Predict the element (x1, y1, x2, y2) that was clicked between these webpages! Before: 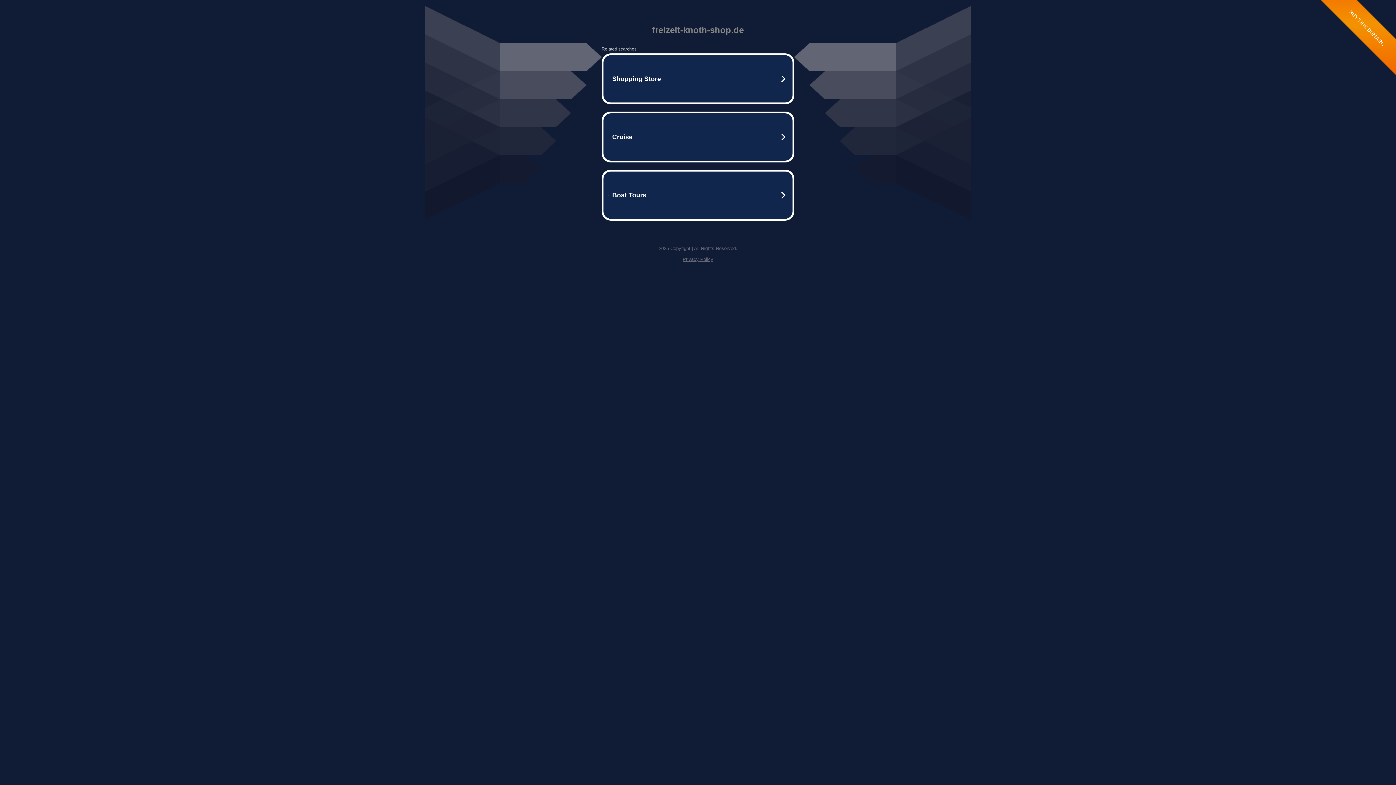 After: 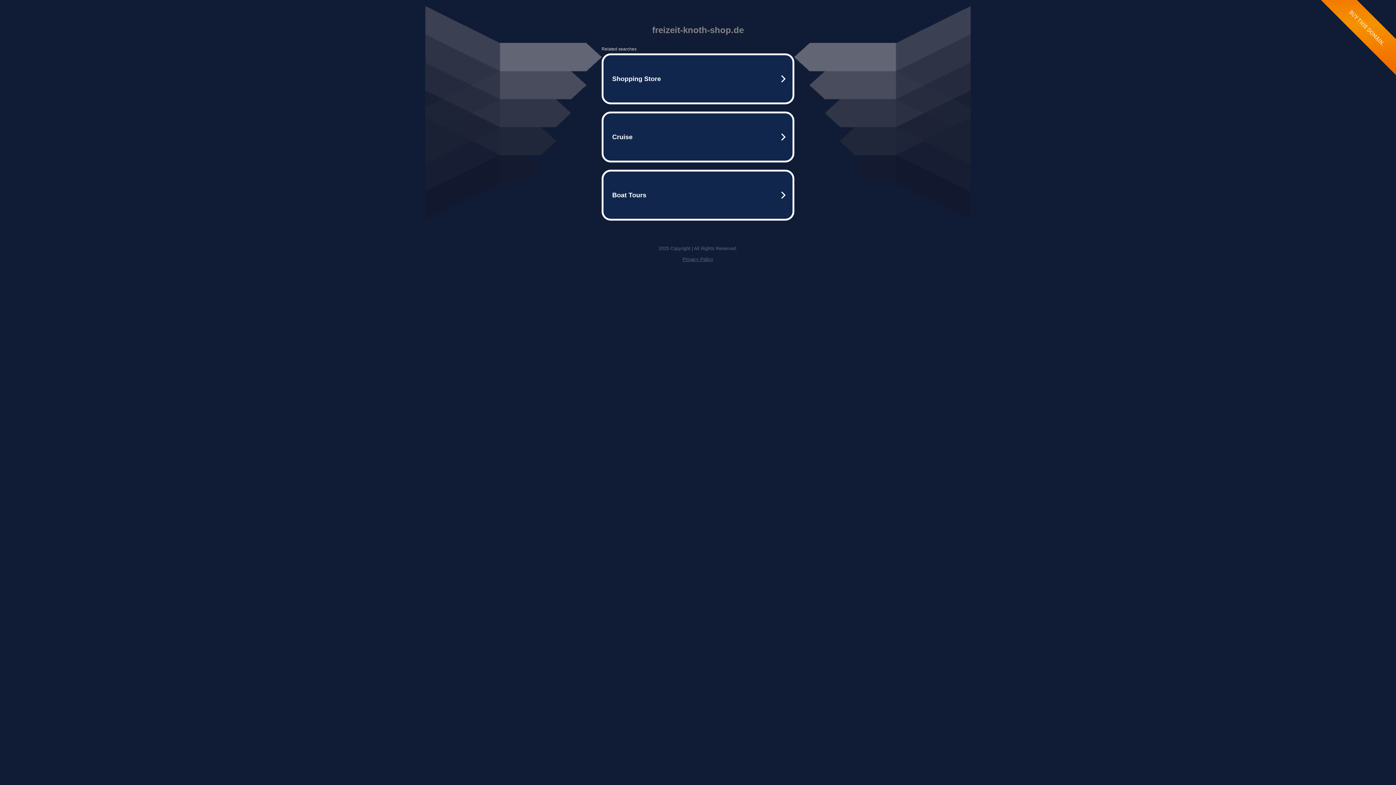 Action: label: Privacy Policy bbox: (682, 256, 713, 262)